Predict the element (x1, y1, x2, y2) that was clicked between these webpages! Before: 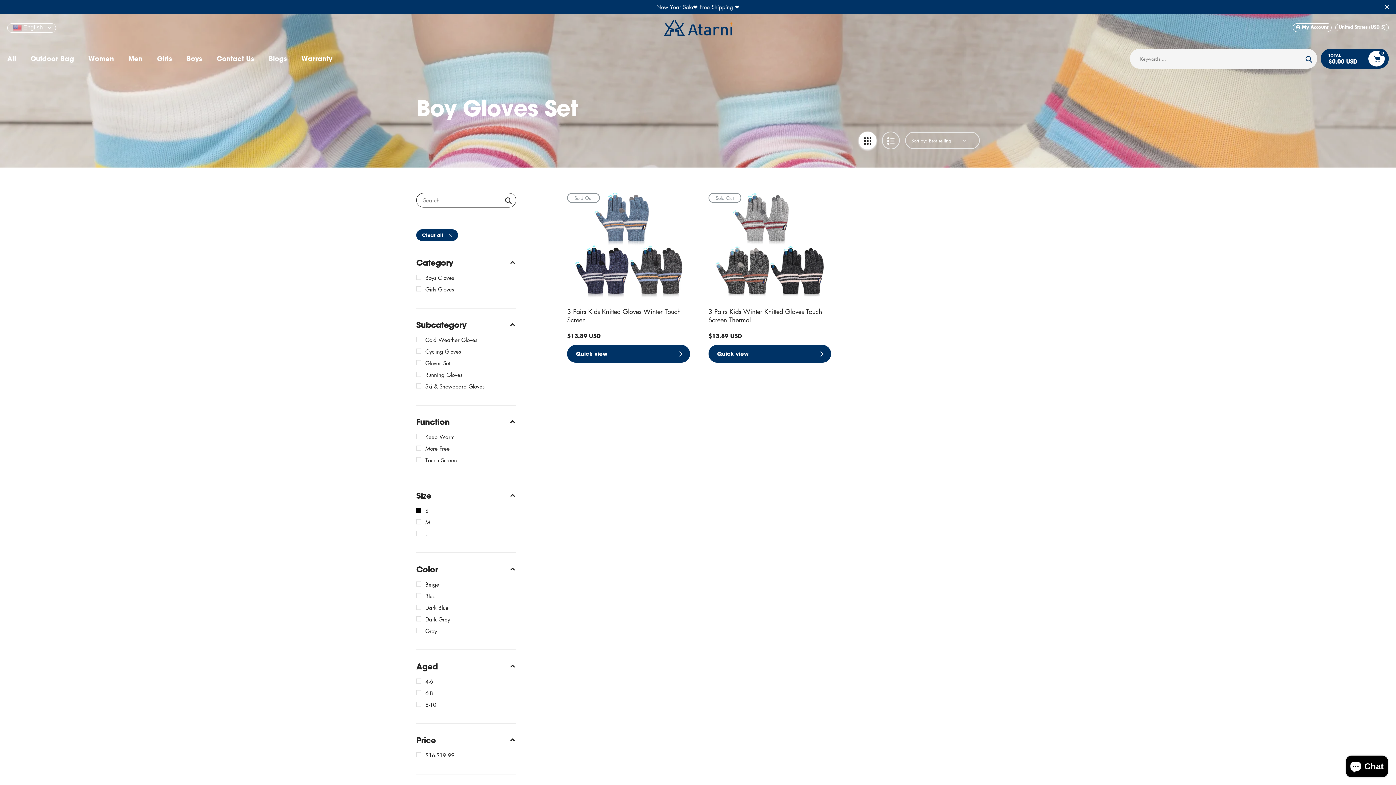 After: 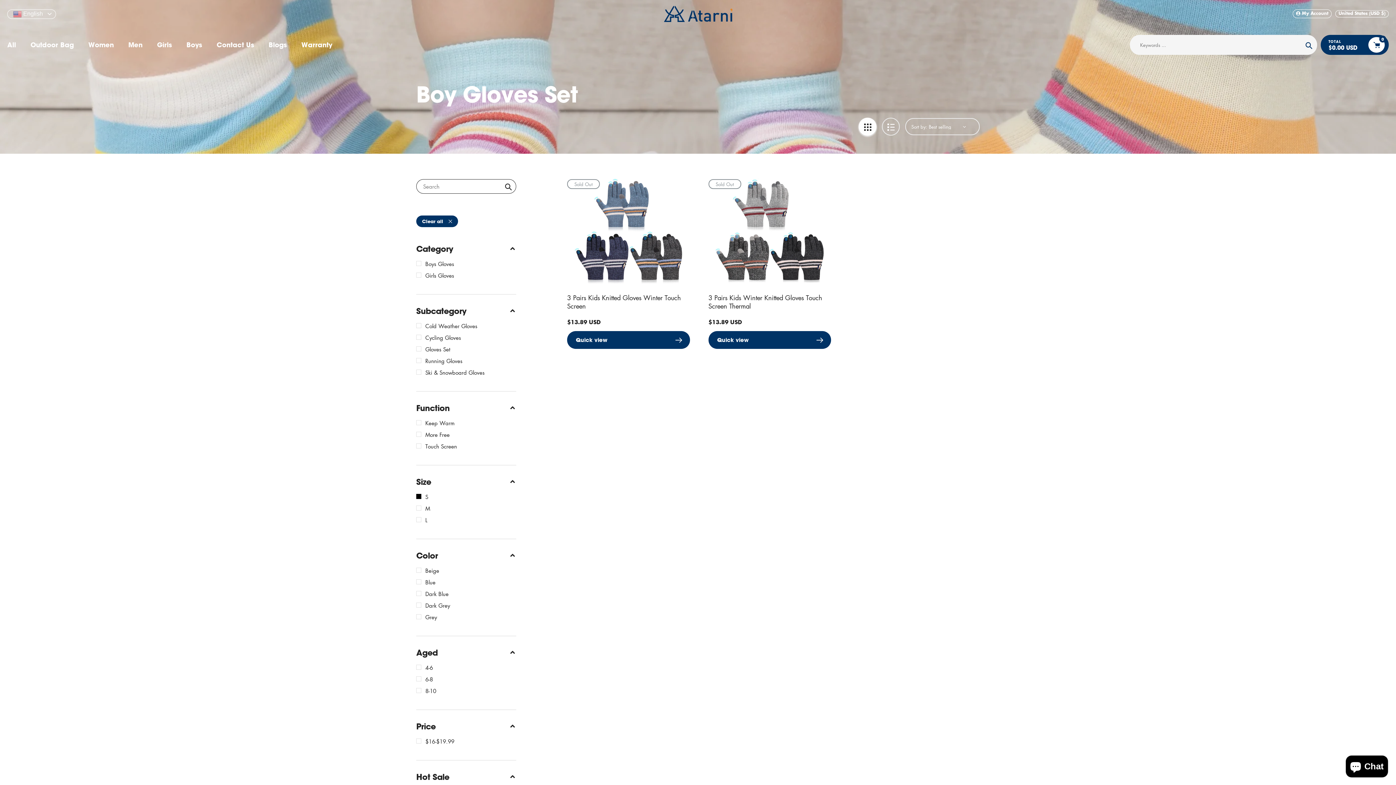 Action: bbox: (1383, 3, 1390, 10) label: Translation missing: en.sections.header.close_announcement_bar